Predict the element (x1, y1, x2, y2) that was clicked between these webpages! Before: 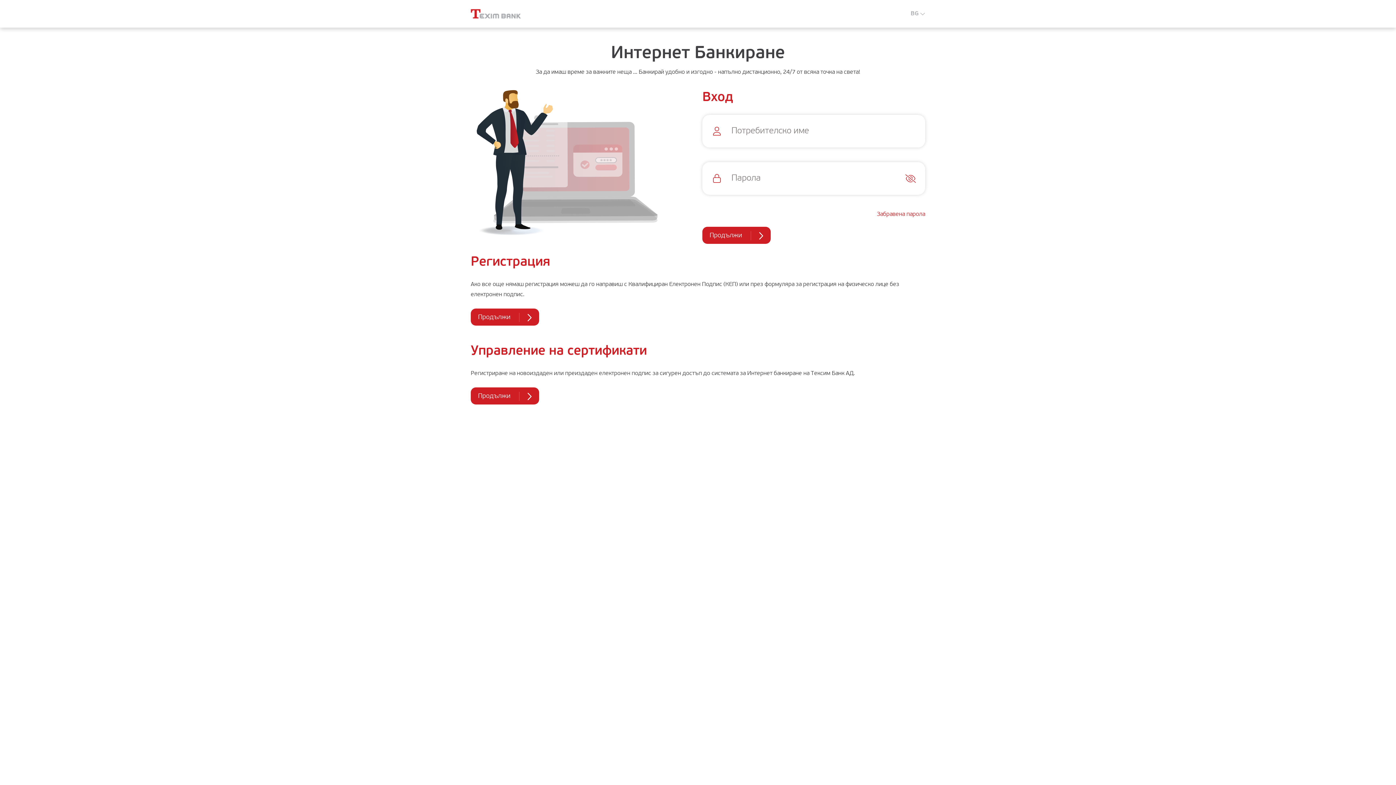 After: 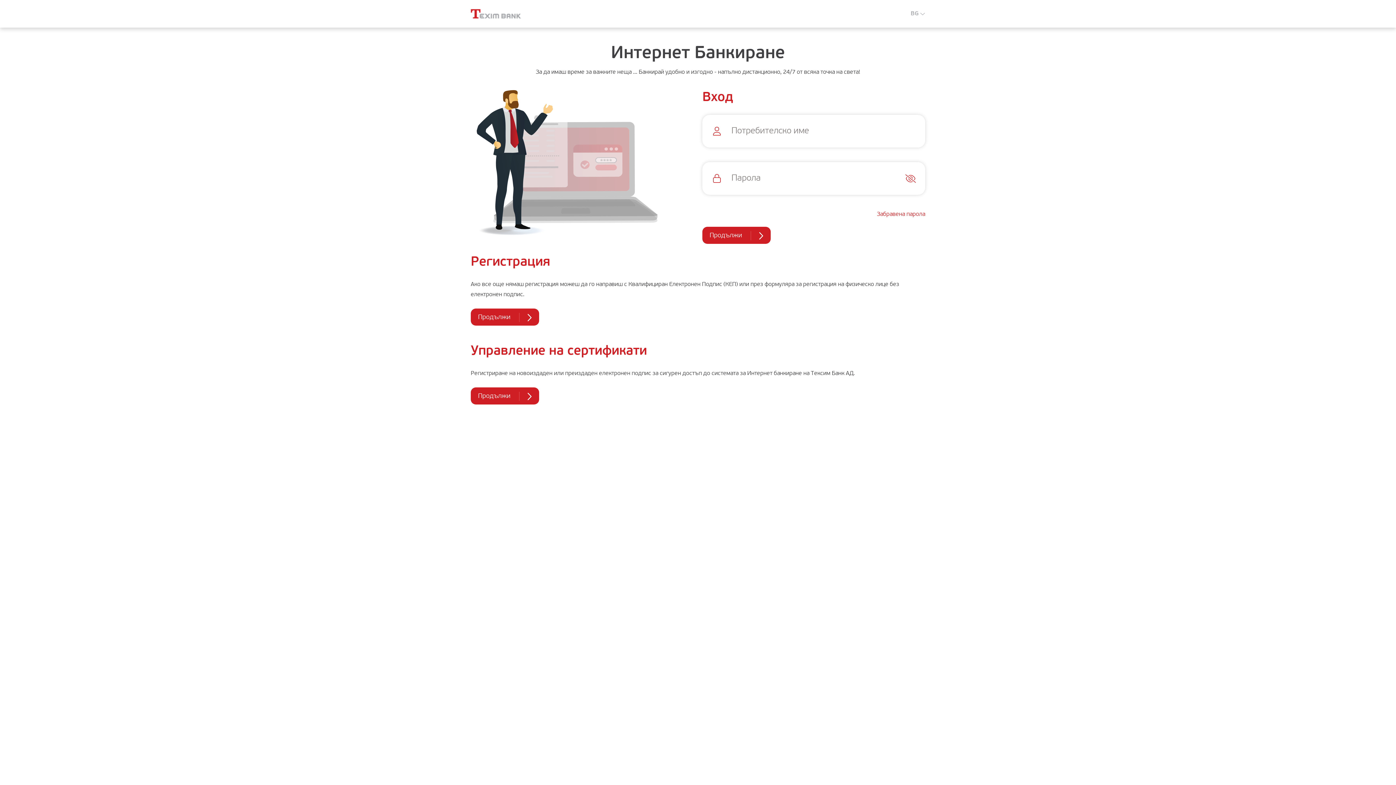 Action: bbox: (470, 8, 521, 18)